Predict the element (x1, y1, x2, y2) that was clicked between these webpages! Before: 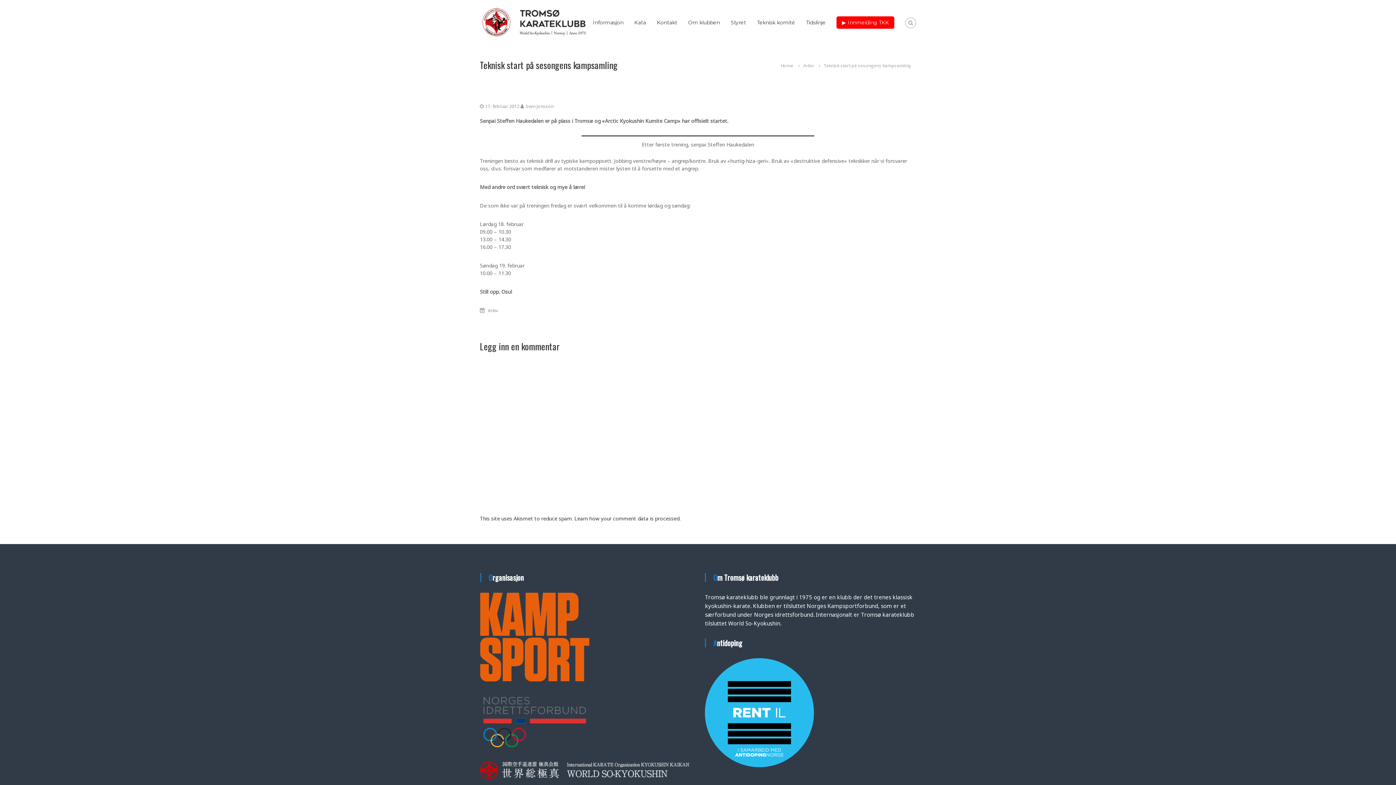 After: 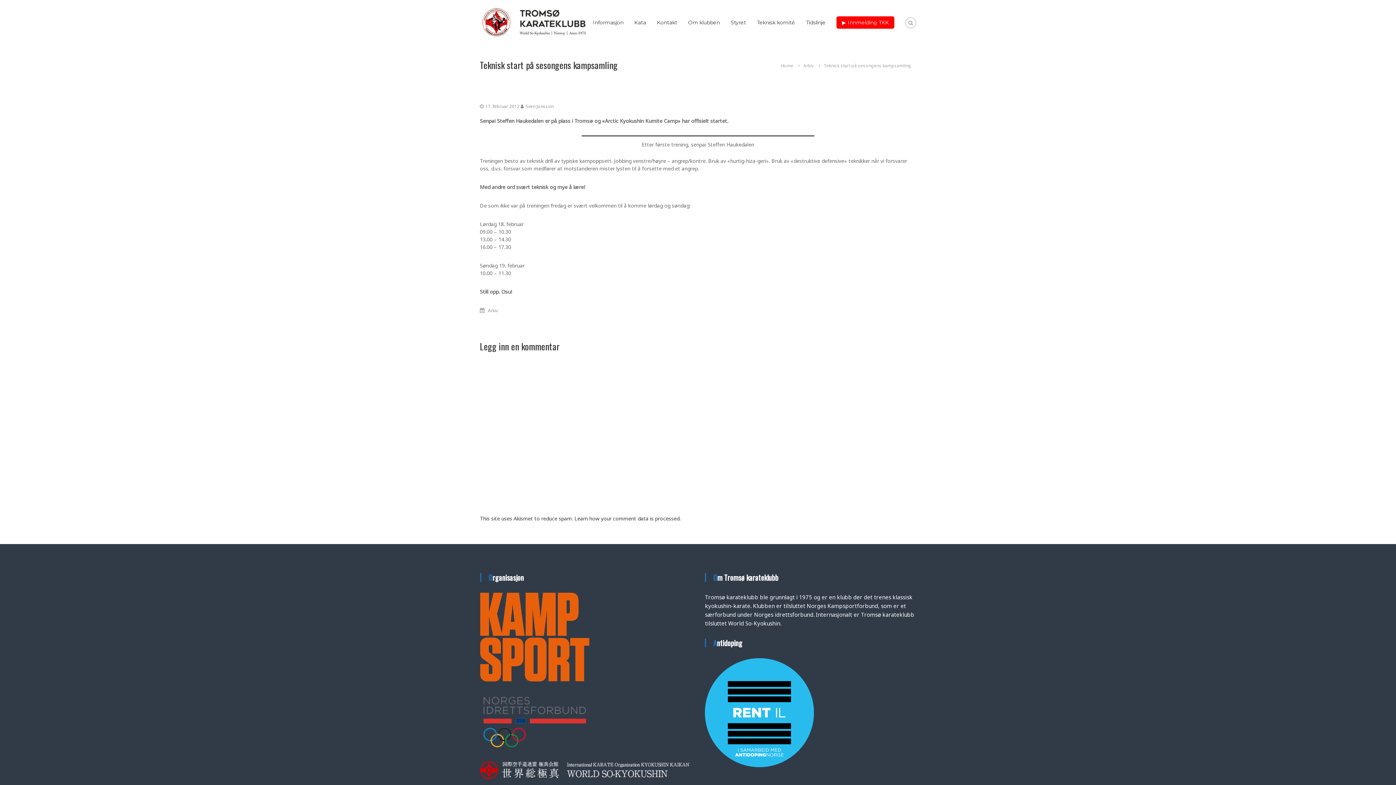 Action: bbox: (485, 103, 519, 109) label: 17. februar 2012